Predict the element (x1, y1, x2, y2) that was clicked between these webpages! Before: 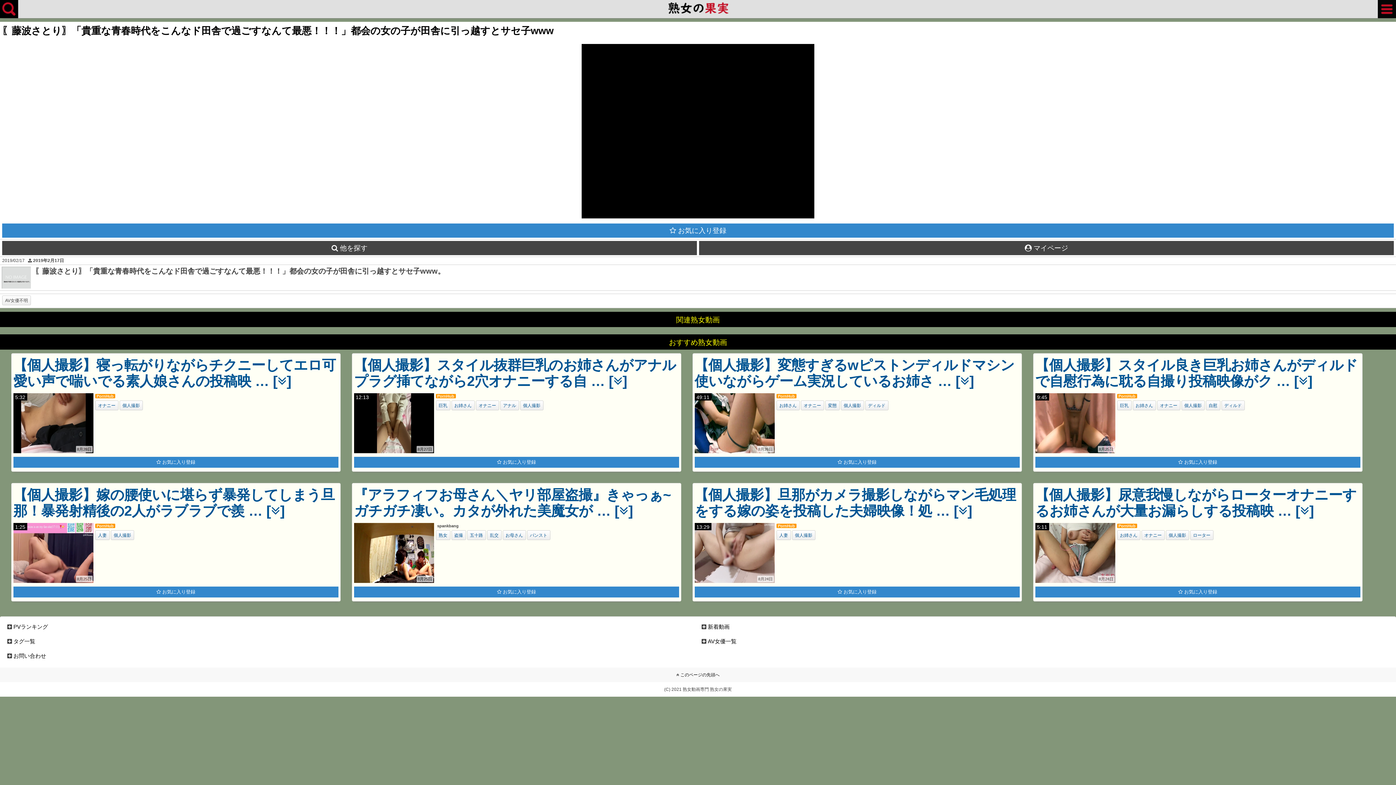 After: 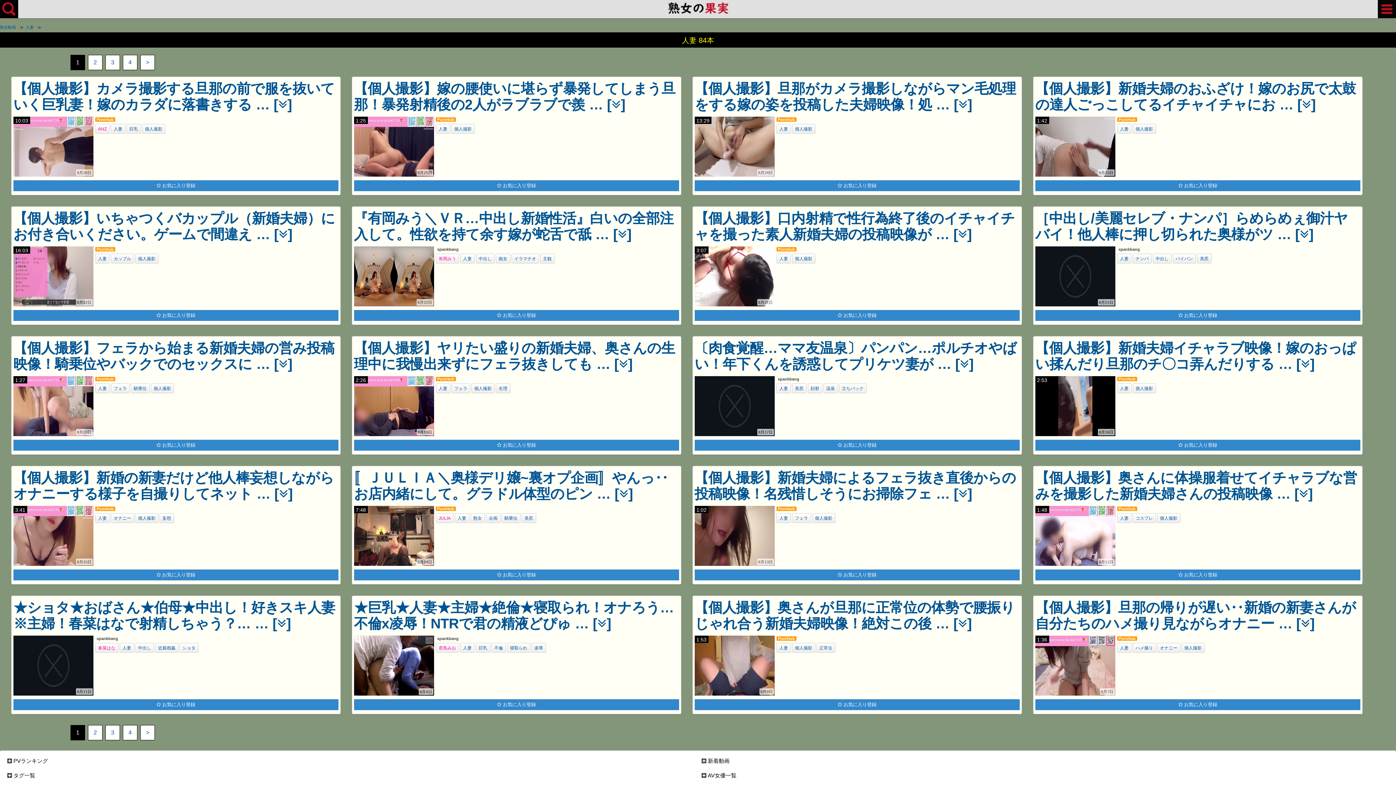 Action: bbox: (779, 533, 788, 538) label: 人妻